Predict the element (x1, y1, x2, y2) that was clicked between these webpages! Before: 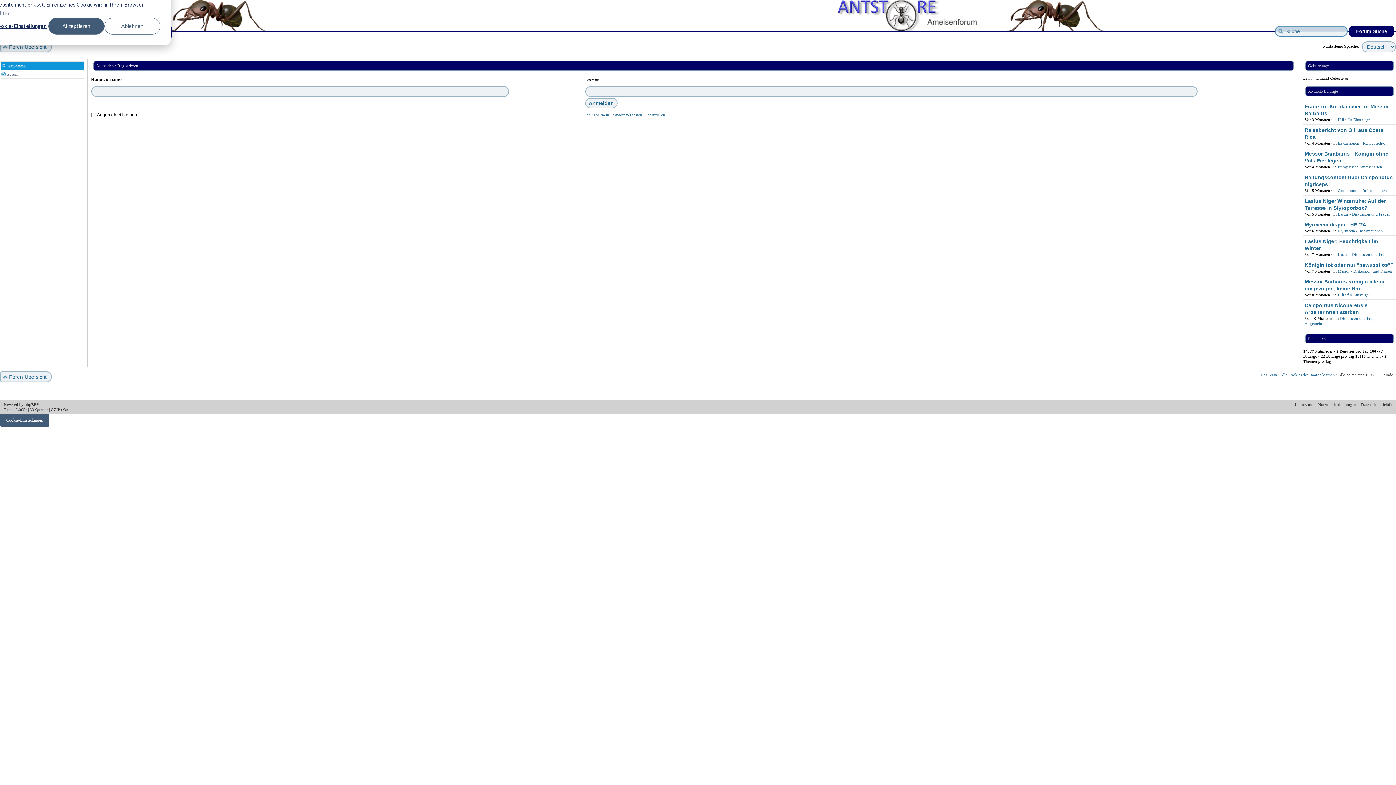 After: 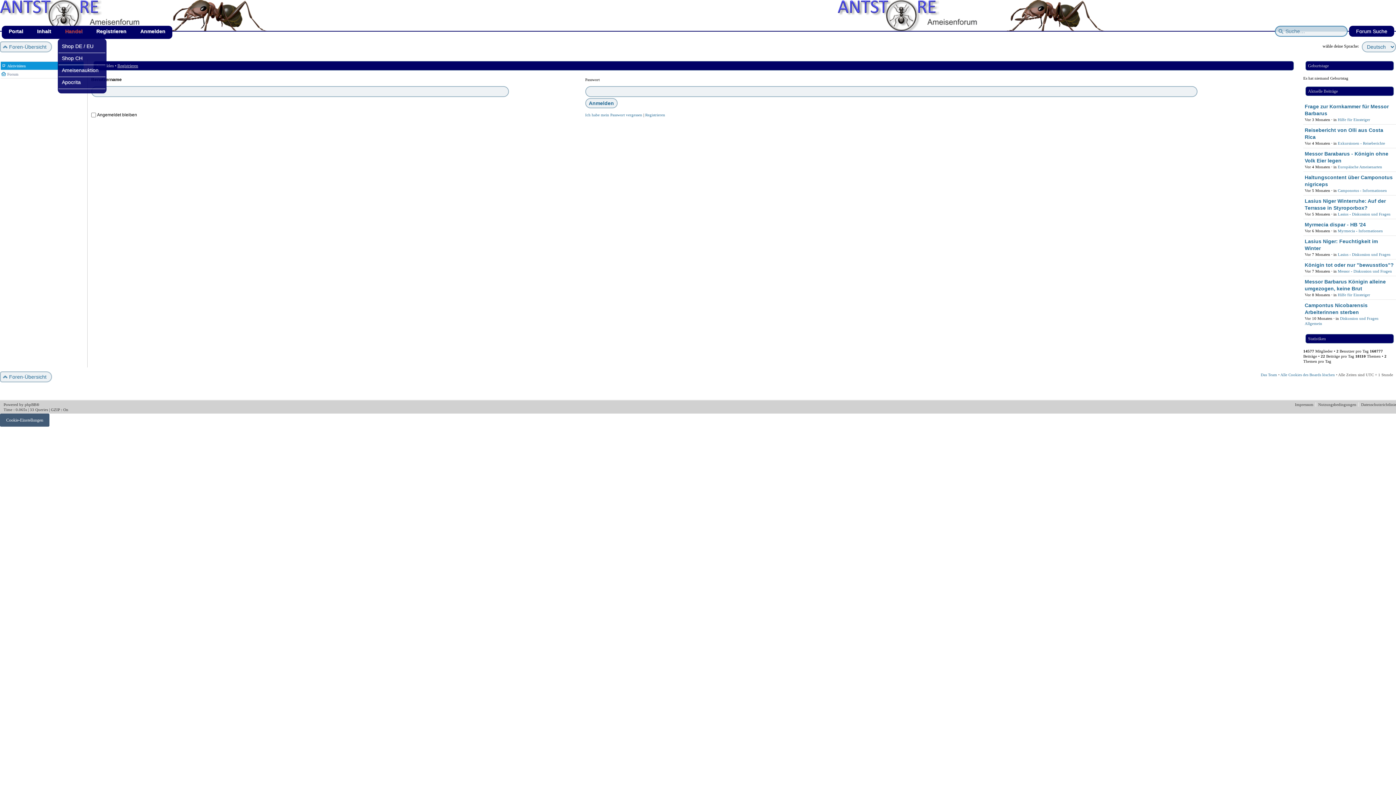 Action: bbox: (48, 17, 104, 34) label: Akzeptieren